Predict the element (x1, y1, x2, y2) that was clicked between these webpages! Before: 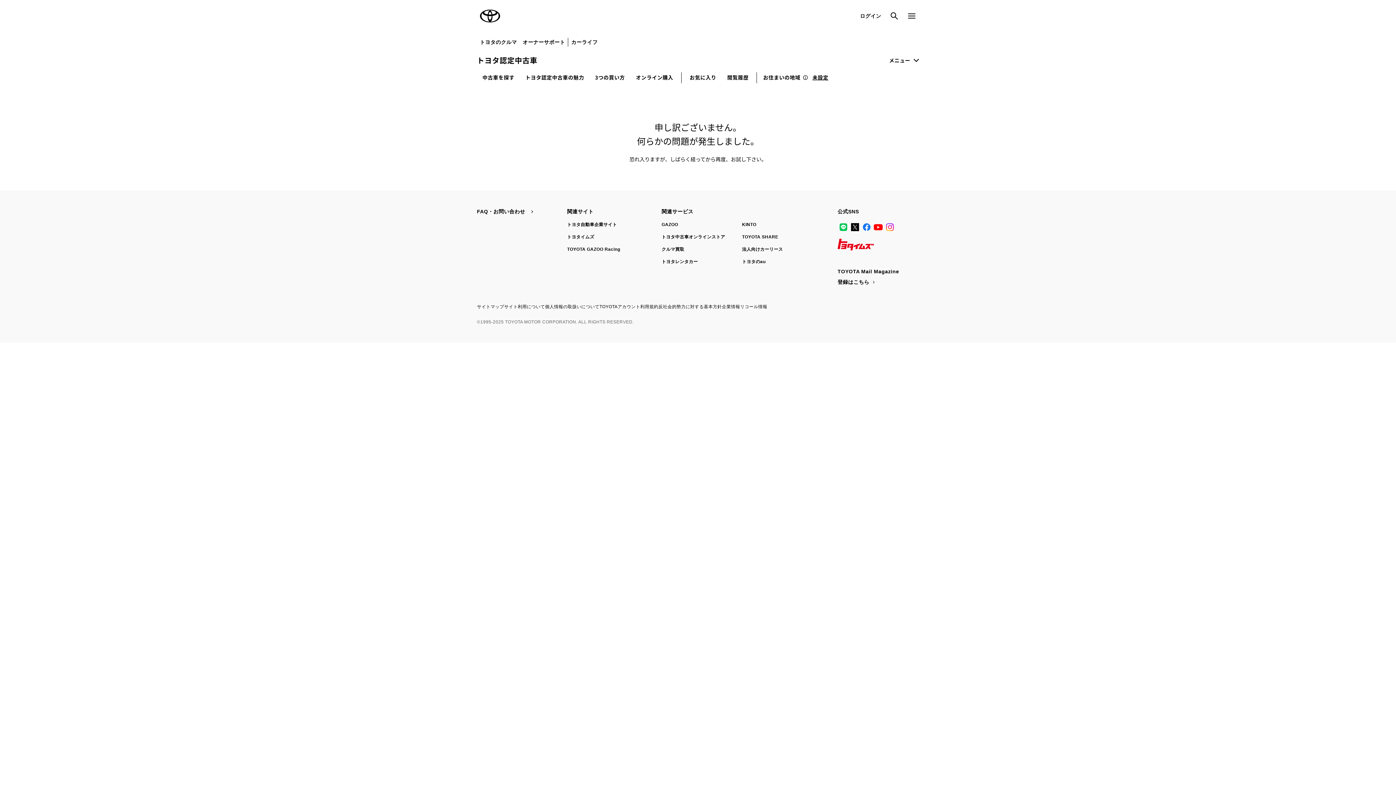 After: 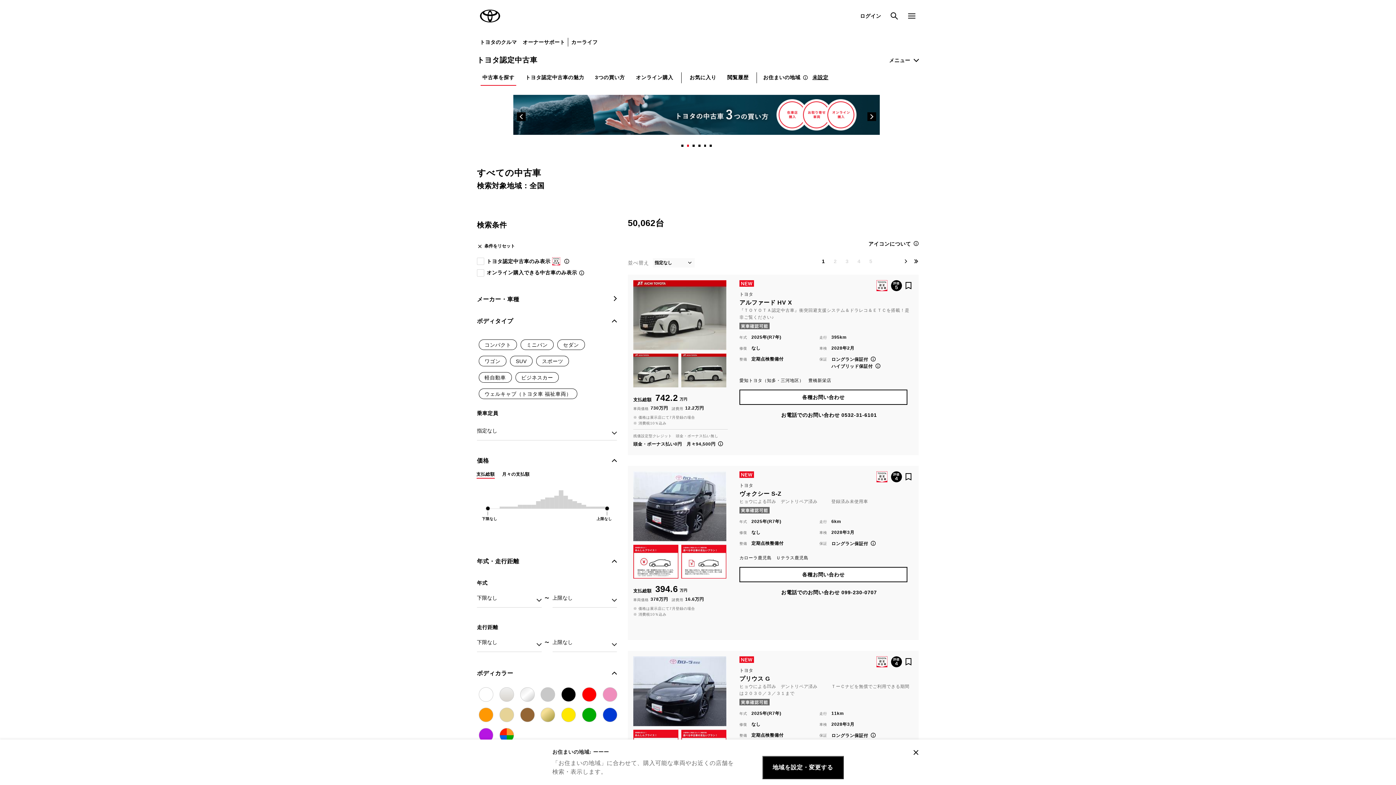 Action: bbox: (480, 69, 516, 85) label: 中古車を探す